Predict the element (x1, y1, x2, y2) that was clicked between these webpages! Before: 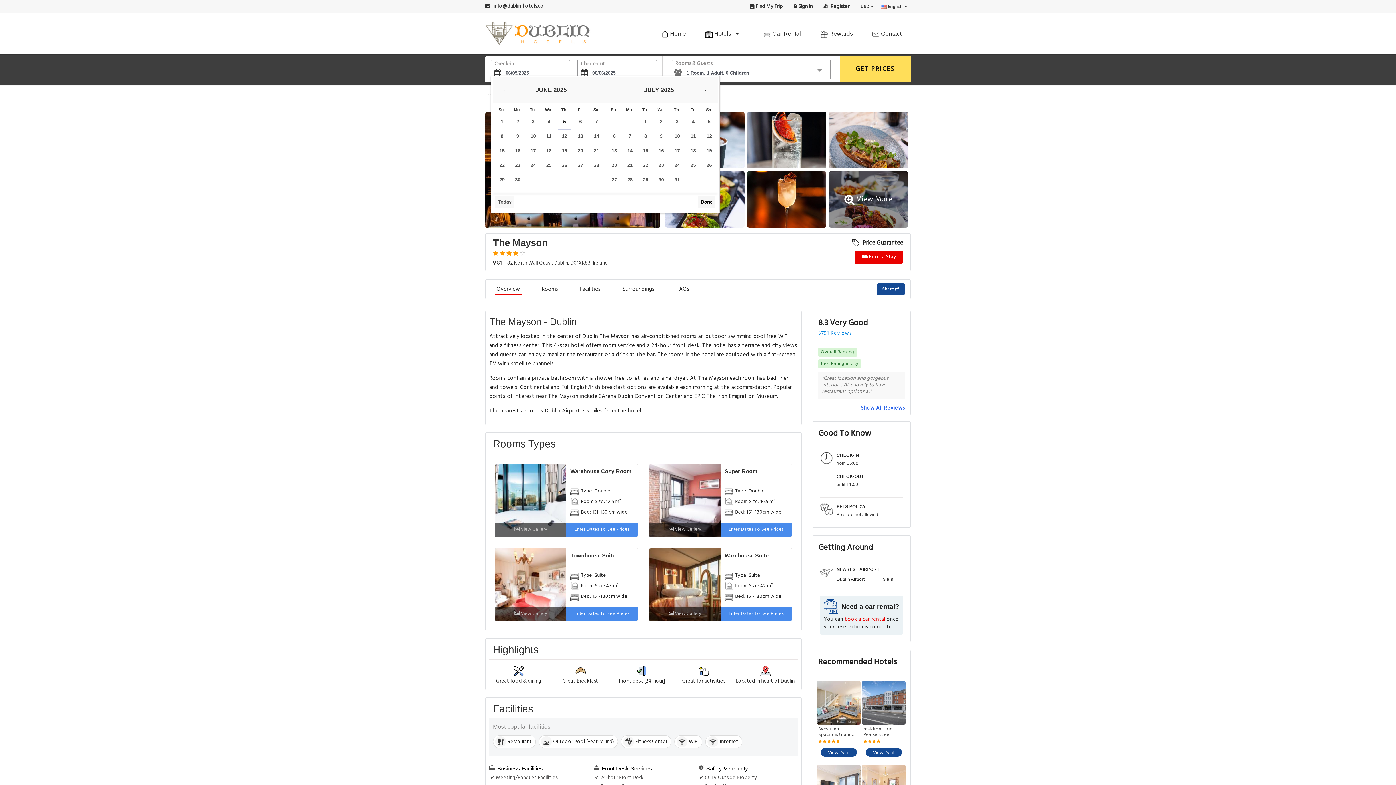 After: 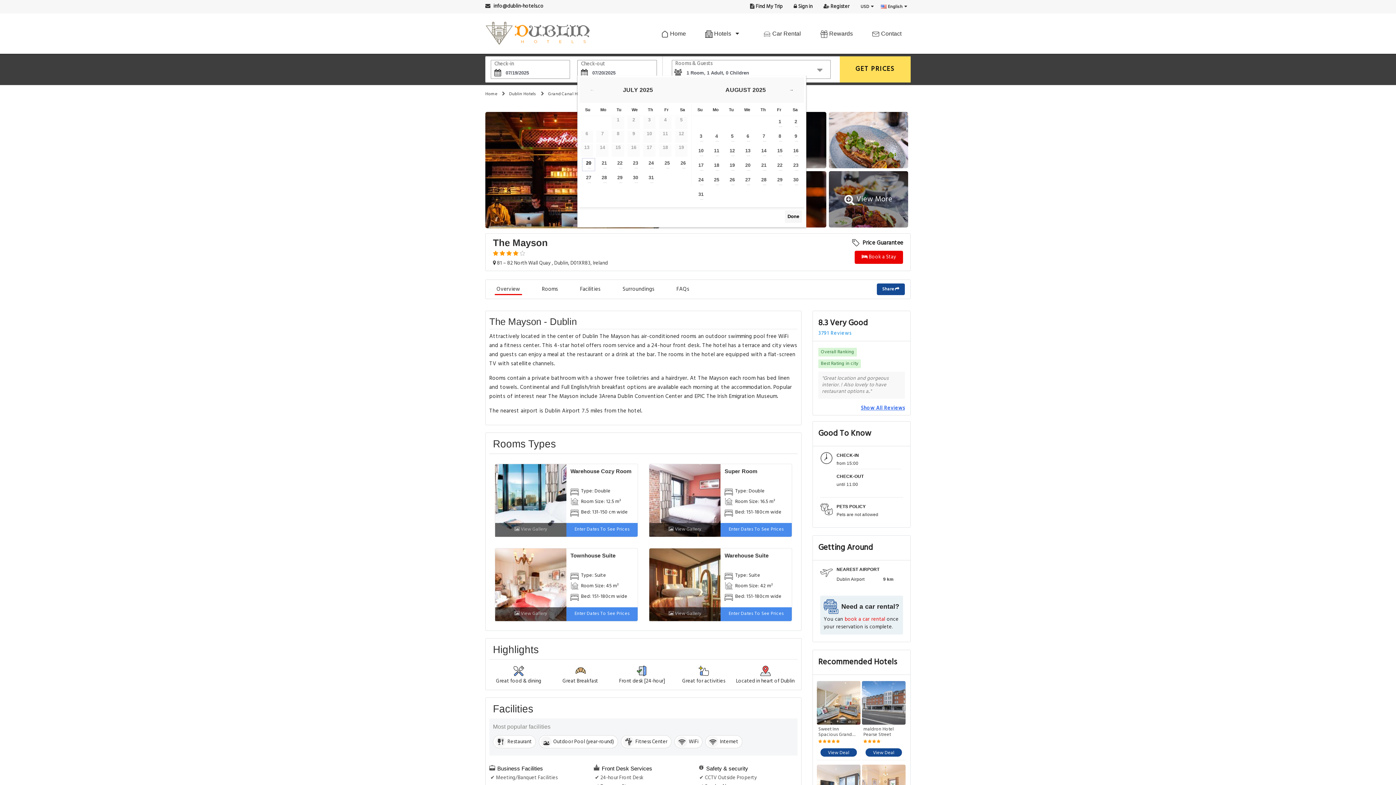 Action: bbox: (702, 145, 716, 158) label: 19